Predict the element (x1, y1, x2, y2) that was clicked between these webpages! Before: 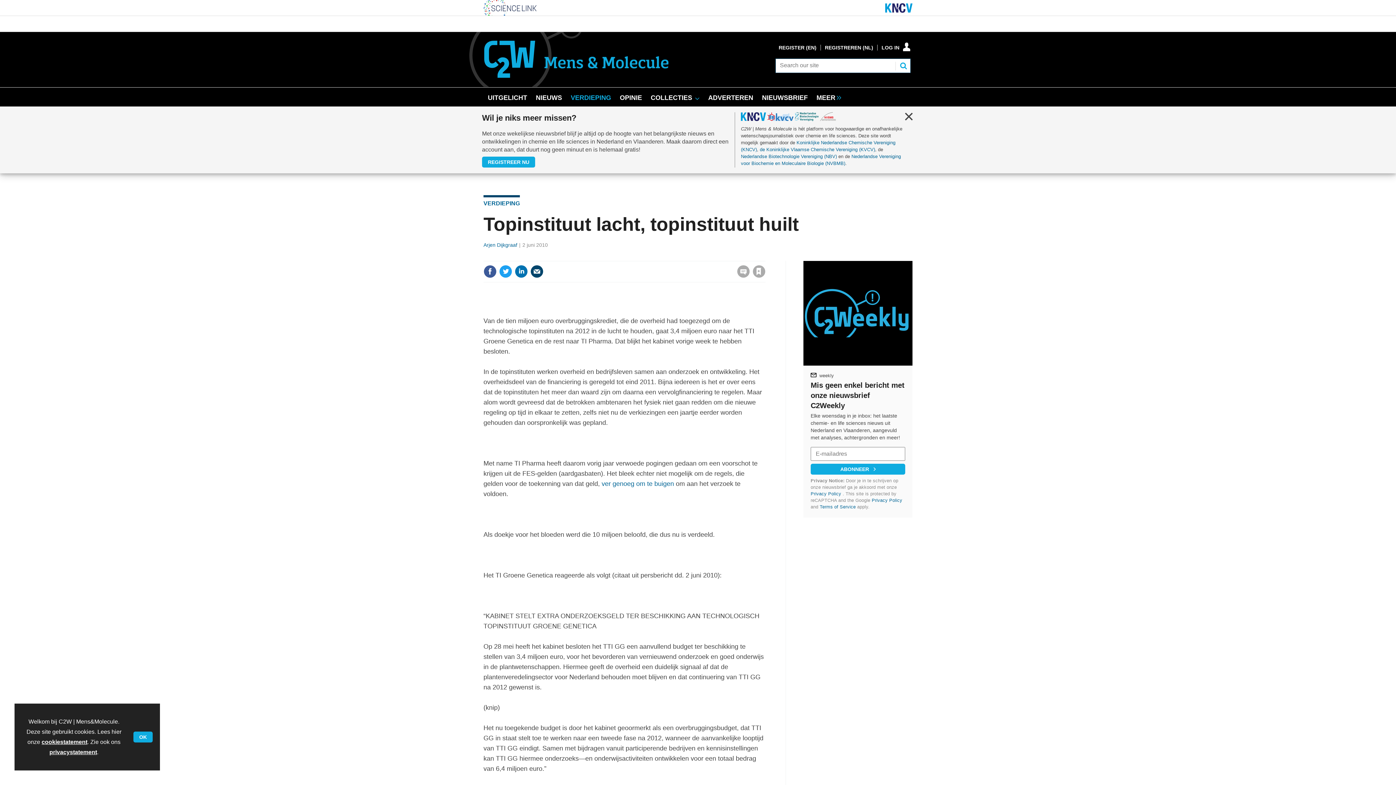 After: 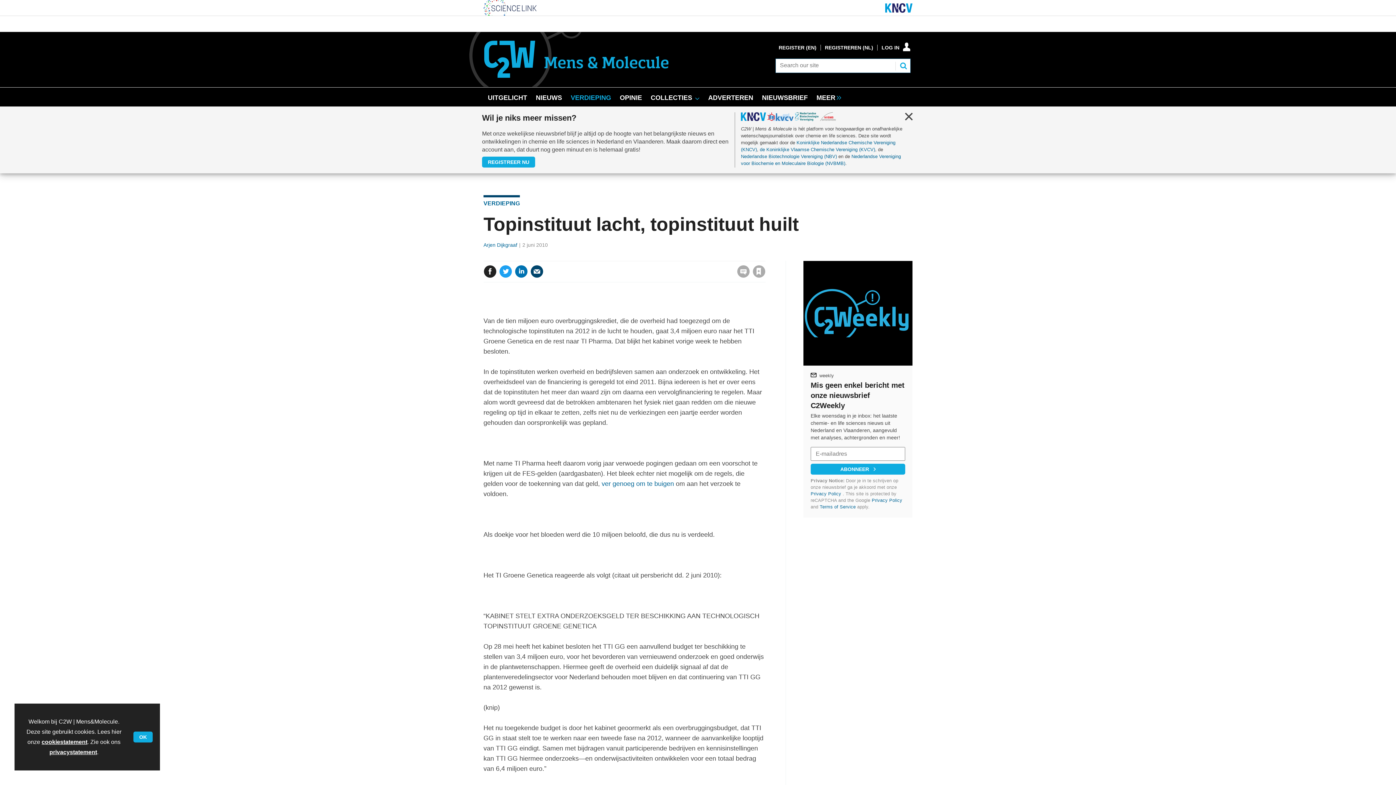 Action: bbox: (483, 198, 496, 211)